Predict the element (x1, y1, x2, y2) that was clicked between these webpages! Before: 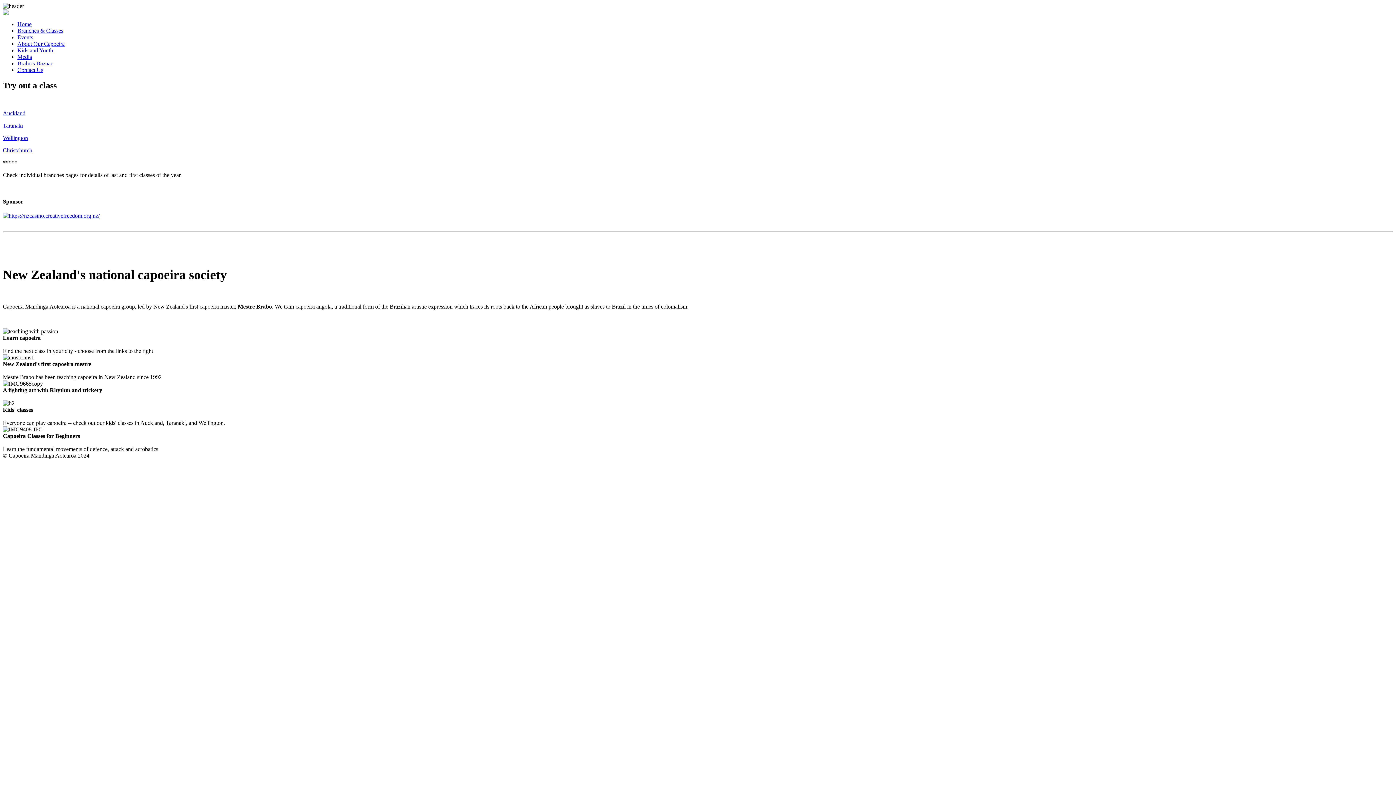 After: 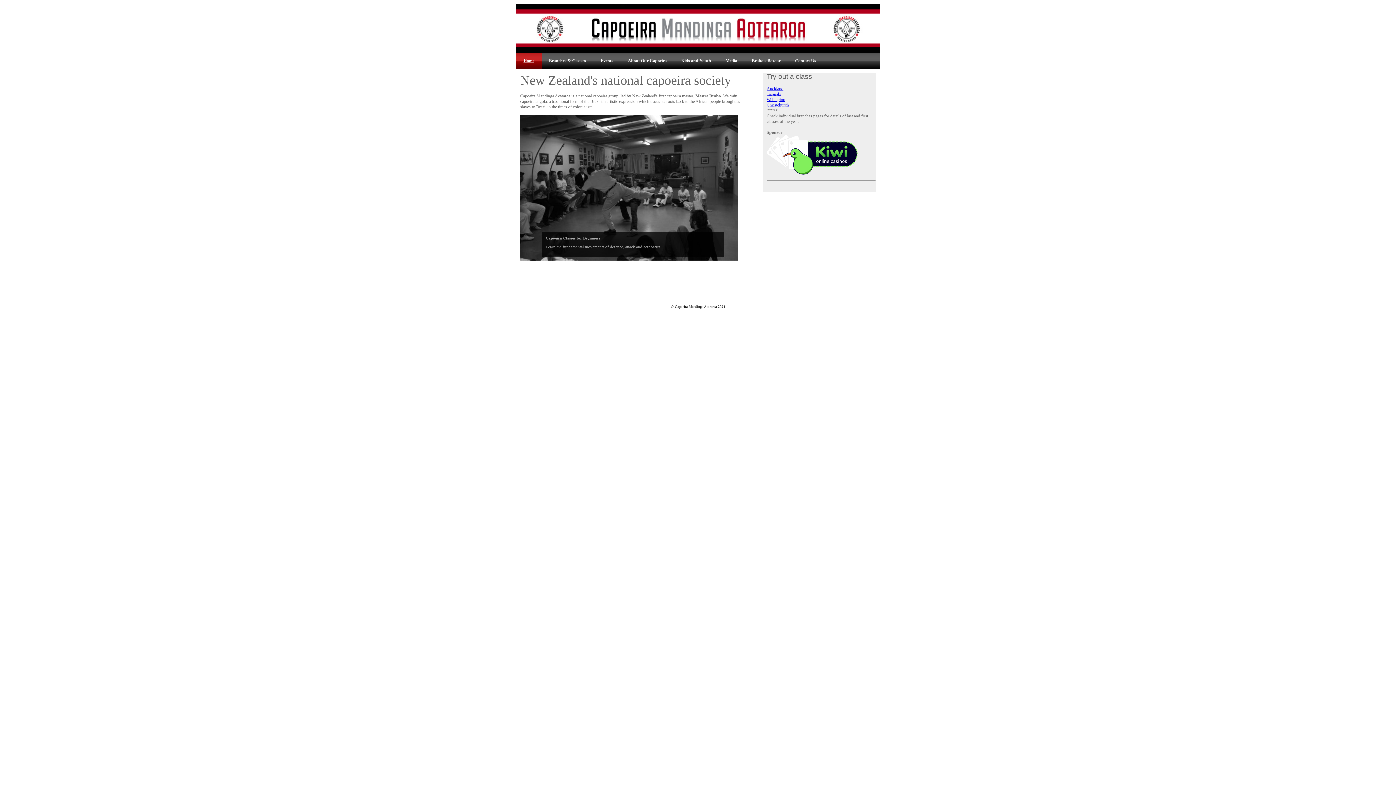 Action: label: Home bbox: (17, 21, 31, 27)